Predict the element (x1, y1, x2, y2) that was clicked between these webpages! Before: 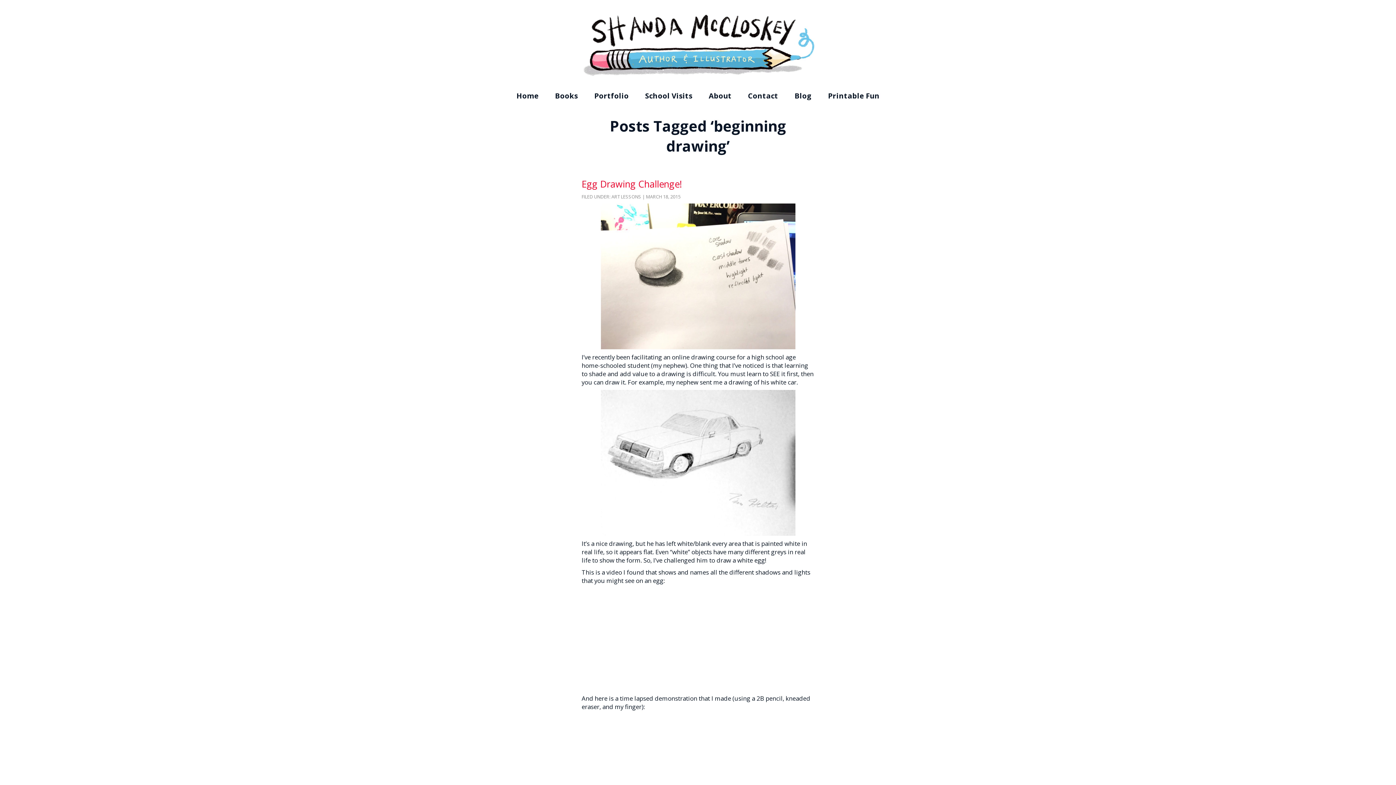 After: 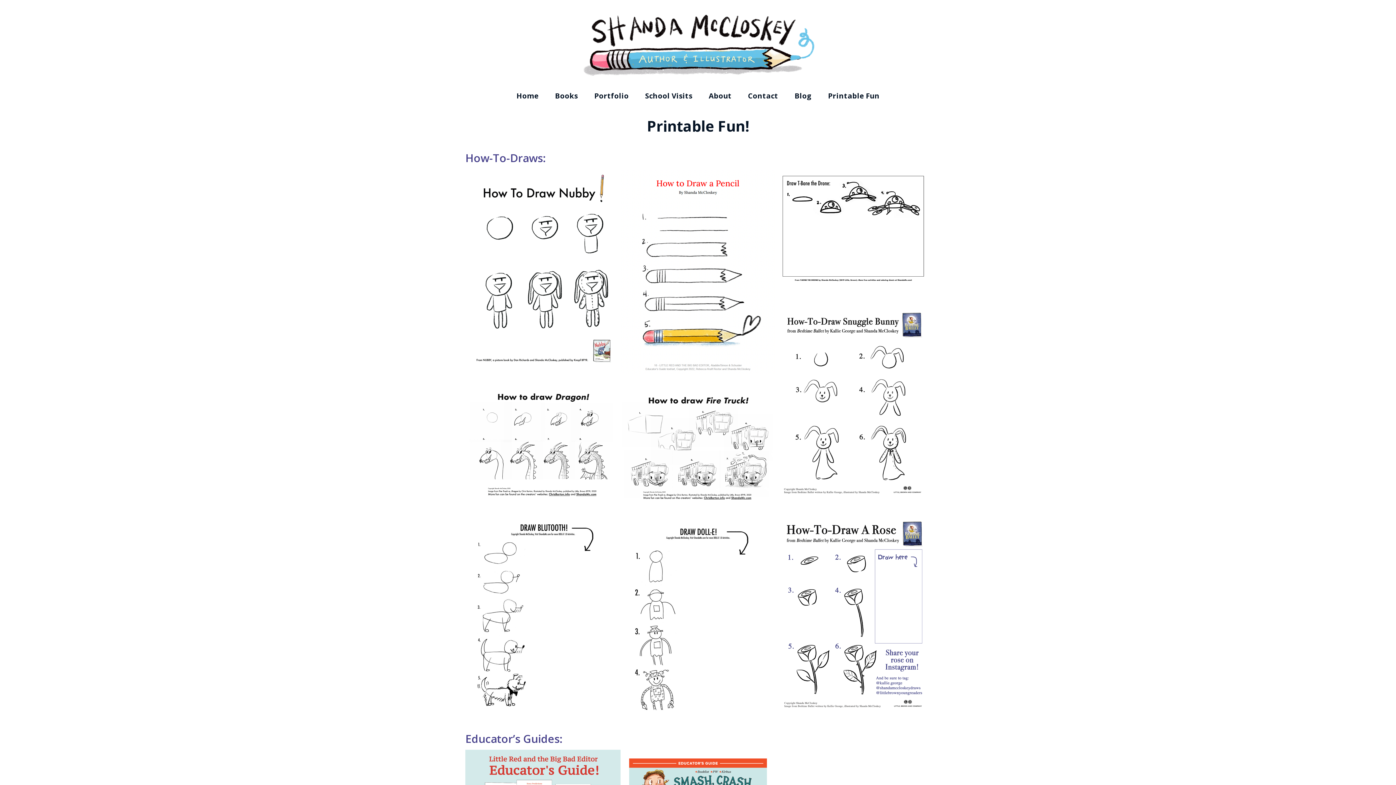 Action: bbox: (828, 90, 879, 100) label: Printable Fun